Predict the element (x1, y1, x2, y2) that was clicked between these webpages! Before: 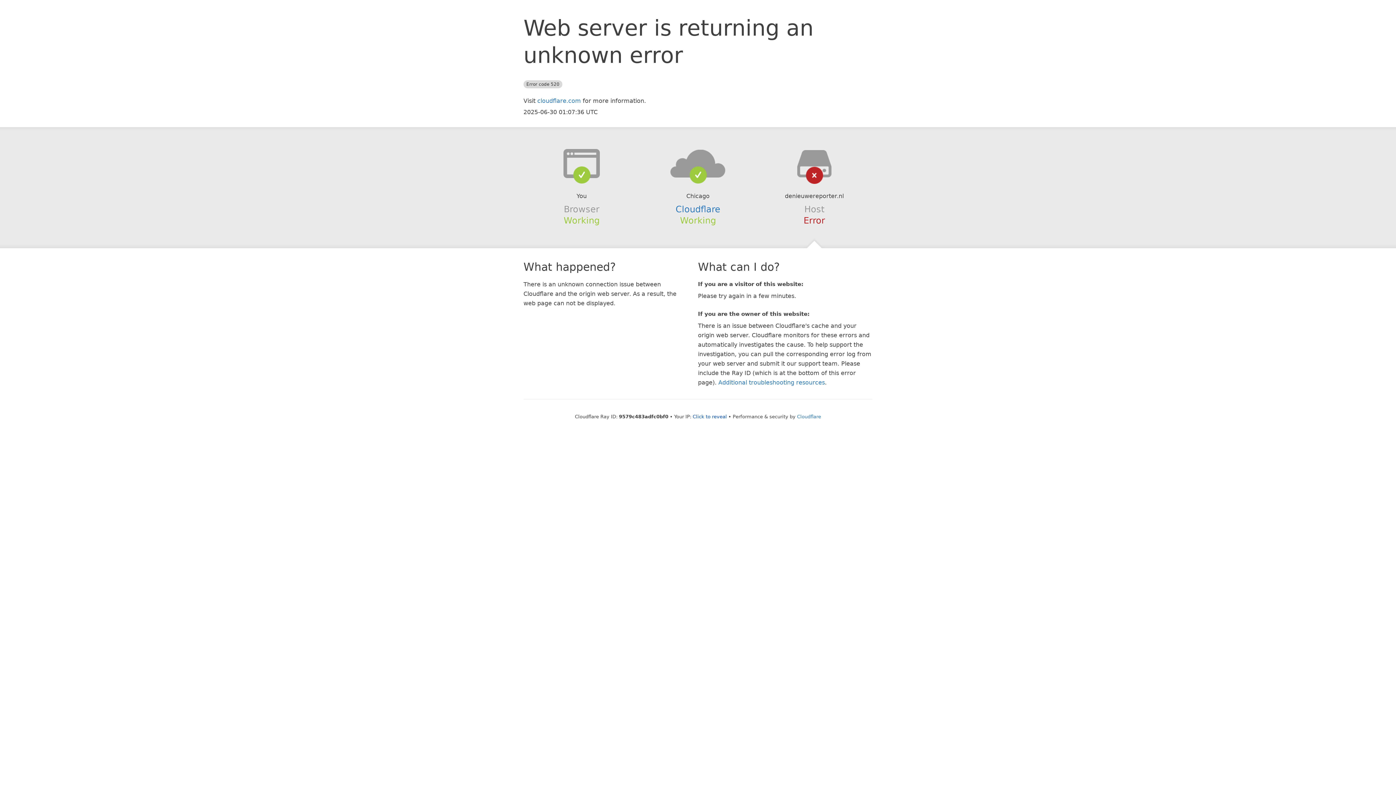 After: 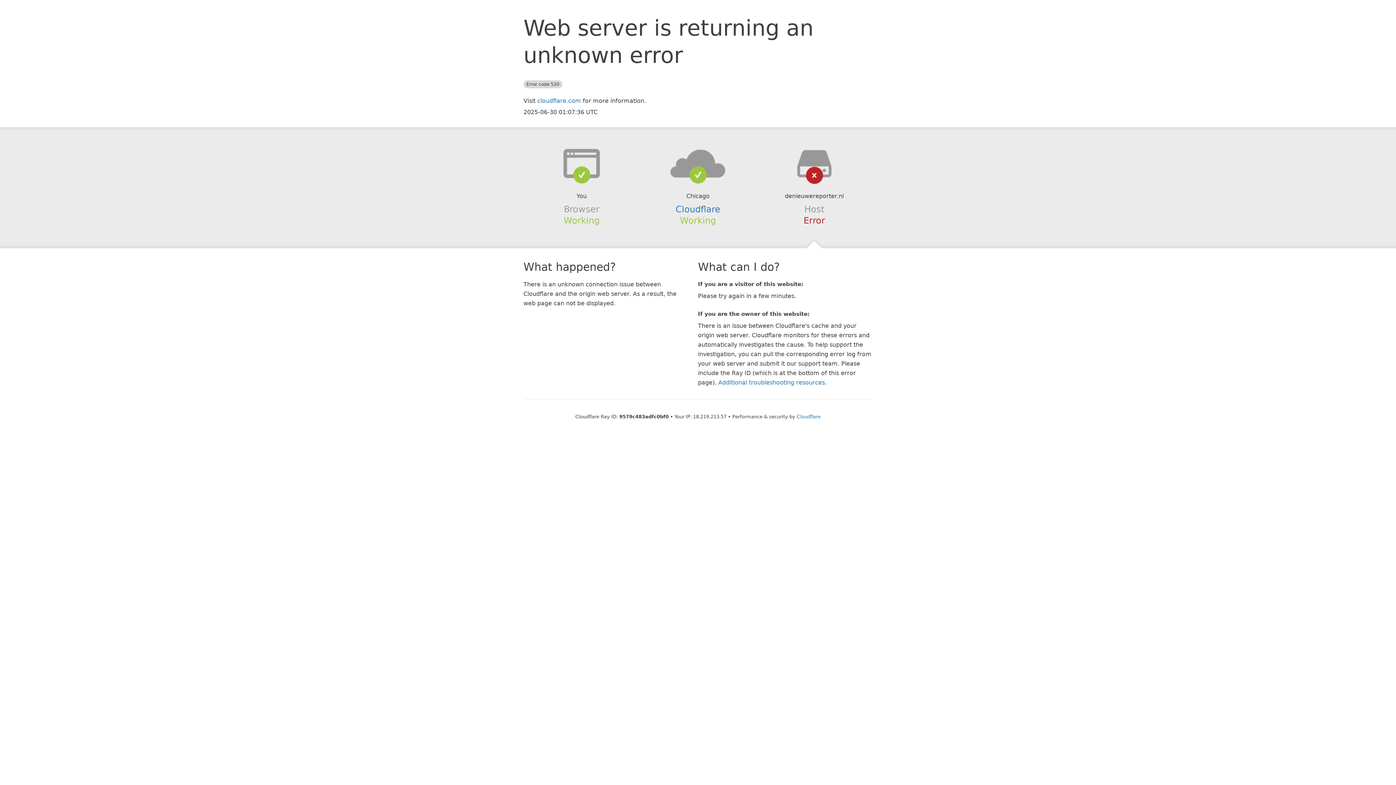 Action: bbox: (692, 414, 727, 419) label: Click to reveal